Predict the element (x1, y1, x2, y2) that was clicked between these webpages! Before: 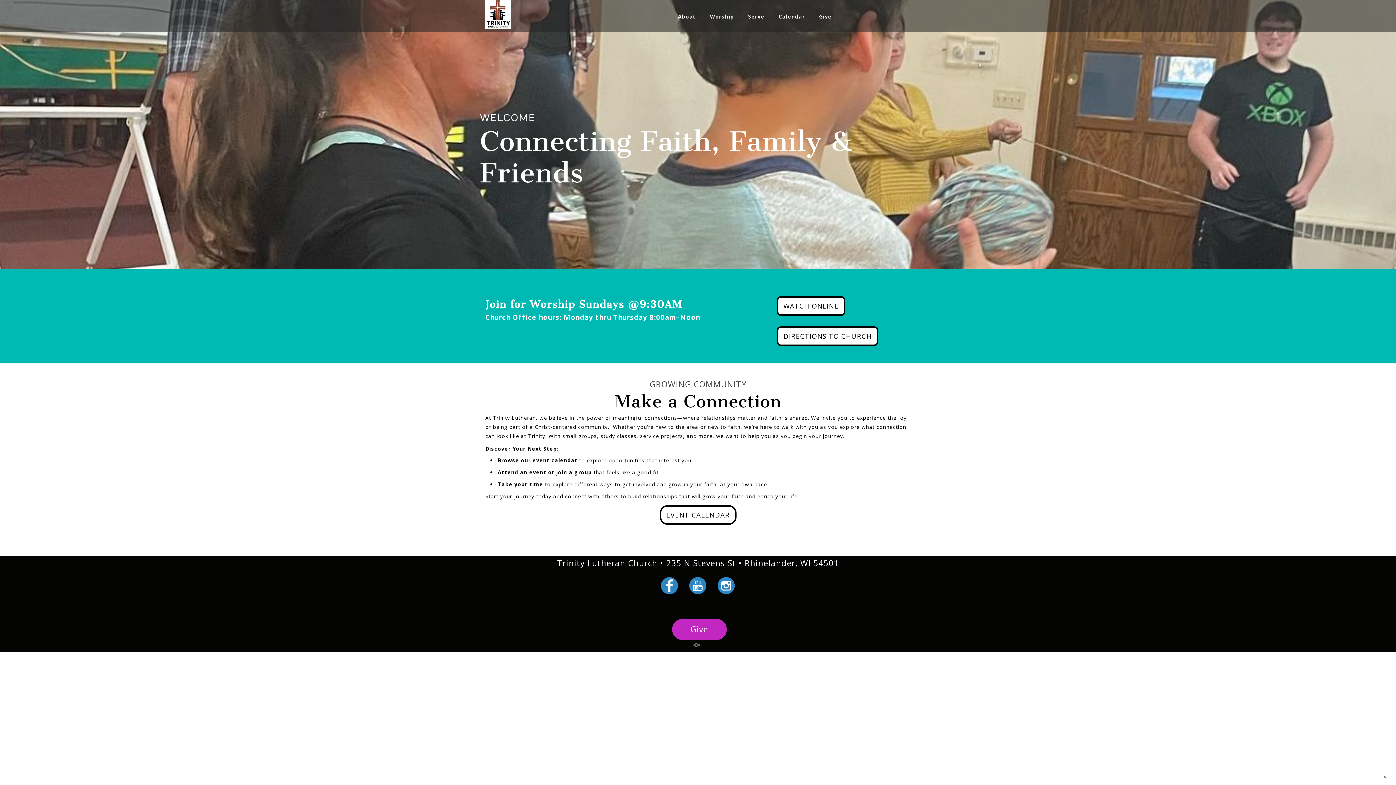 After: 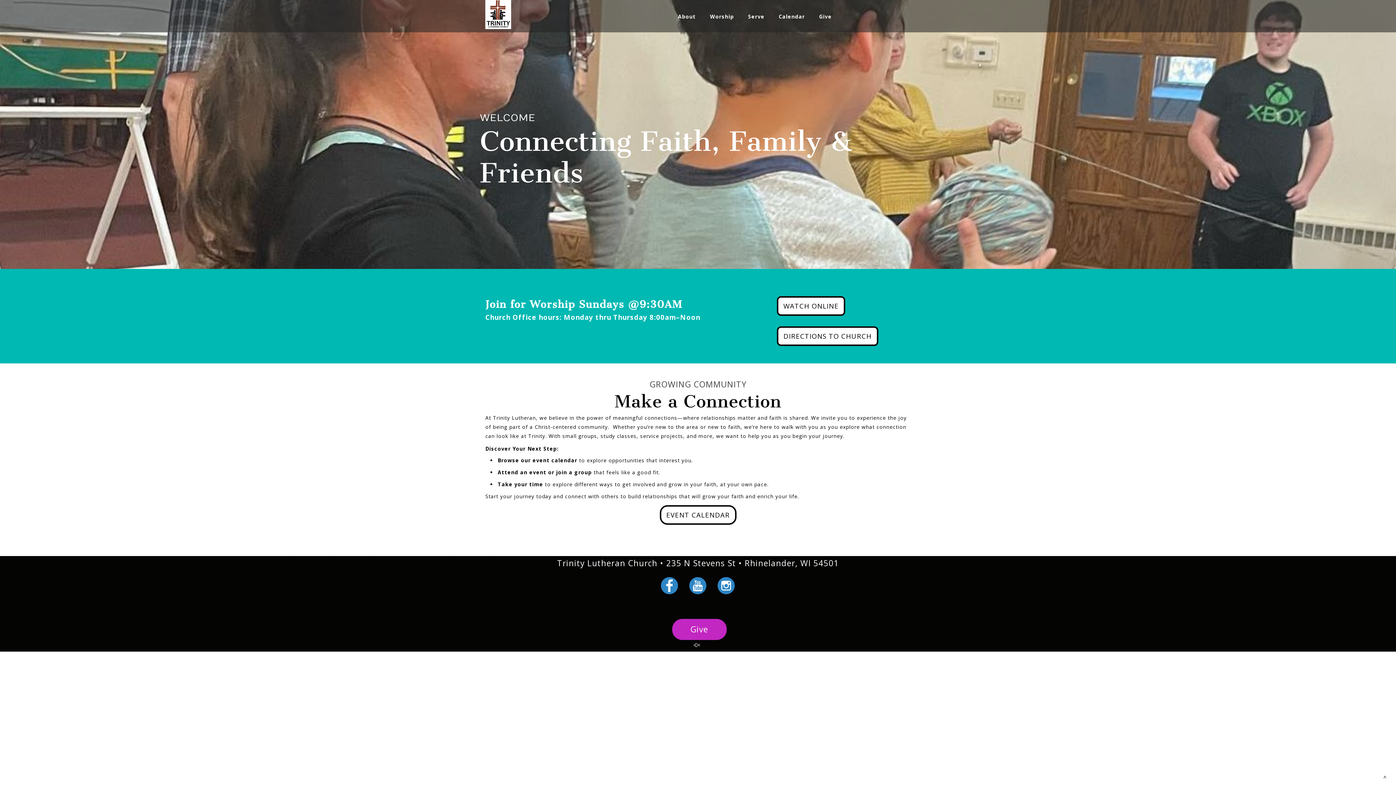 Action: bbox: (485, 0, 511, 29)